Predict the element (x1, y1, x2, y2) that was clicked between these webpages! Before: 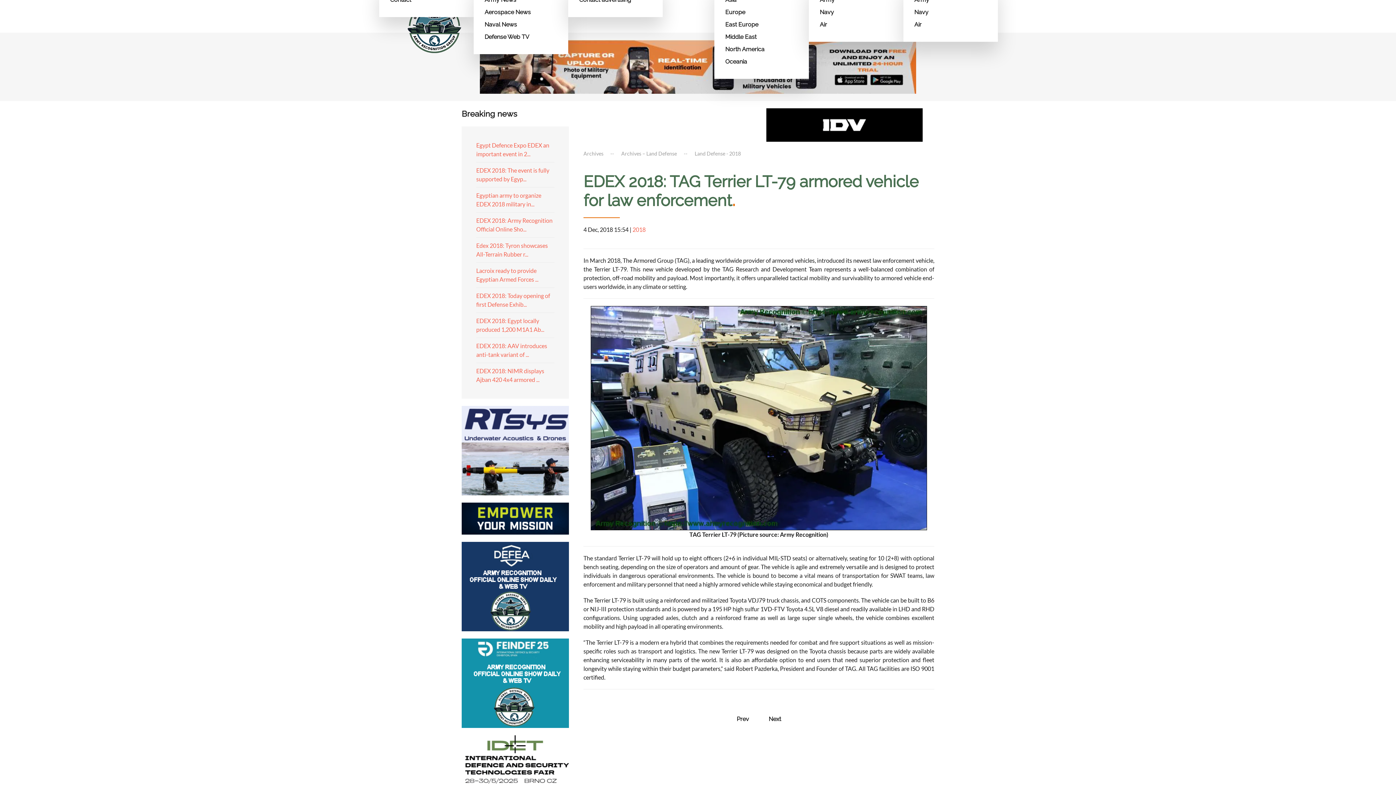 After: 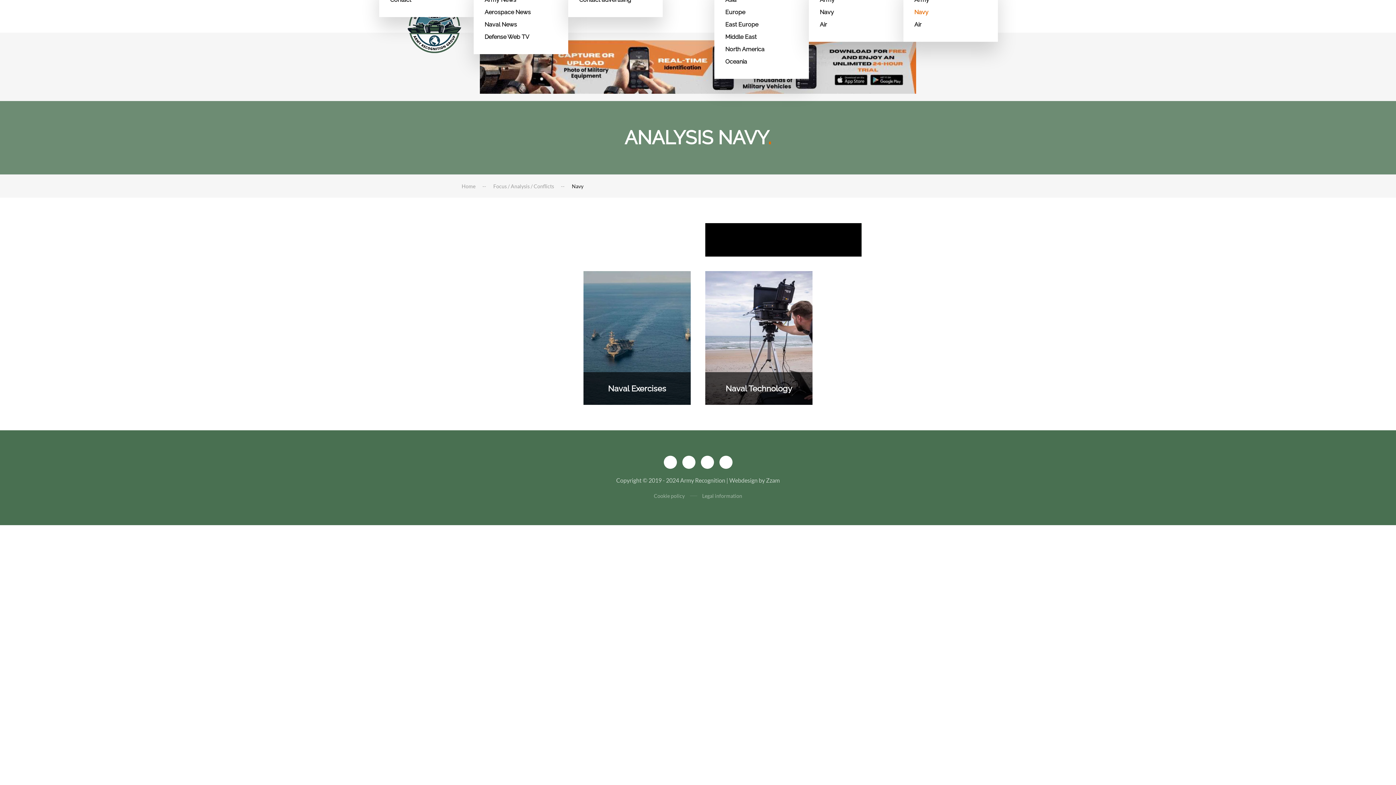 Action: label: Navy bbox: (914, 6, 987, 18)